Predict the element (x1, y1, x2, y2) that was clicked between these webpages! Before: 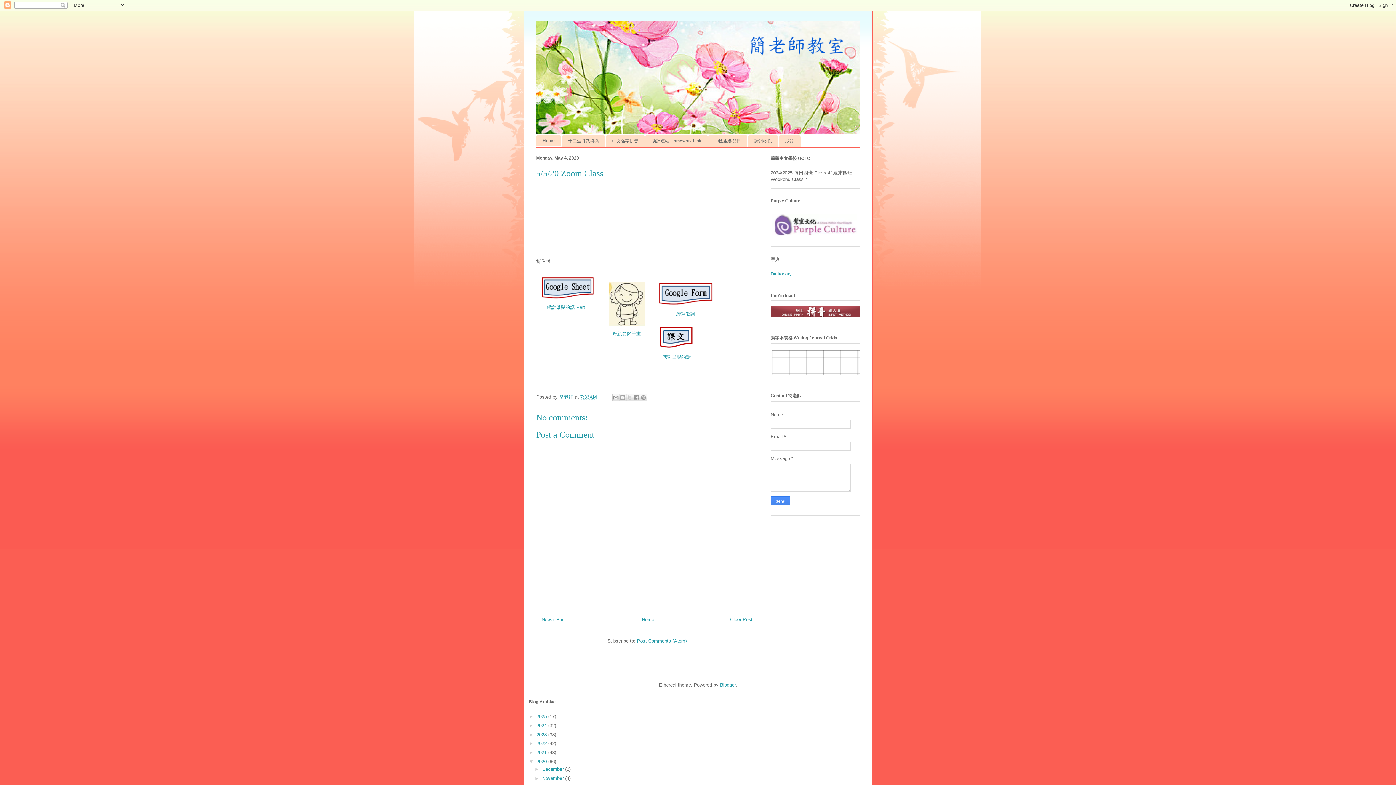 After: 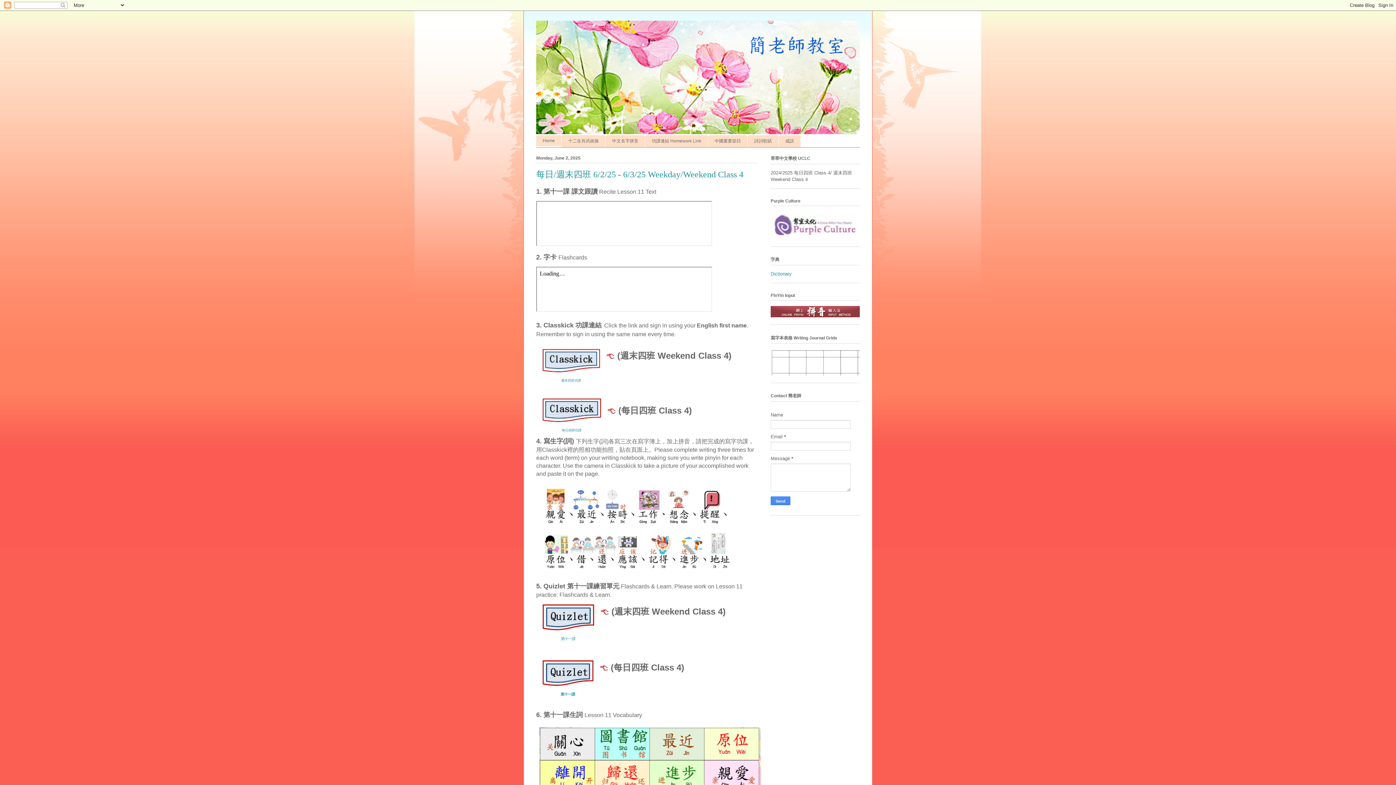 Action: label: Home bbox: (536, 135, 561, 146)